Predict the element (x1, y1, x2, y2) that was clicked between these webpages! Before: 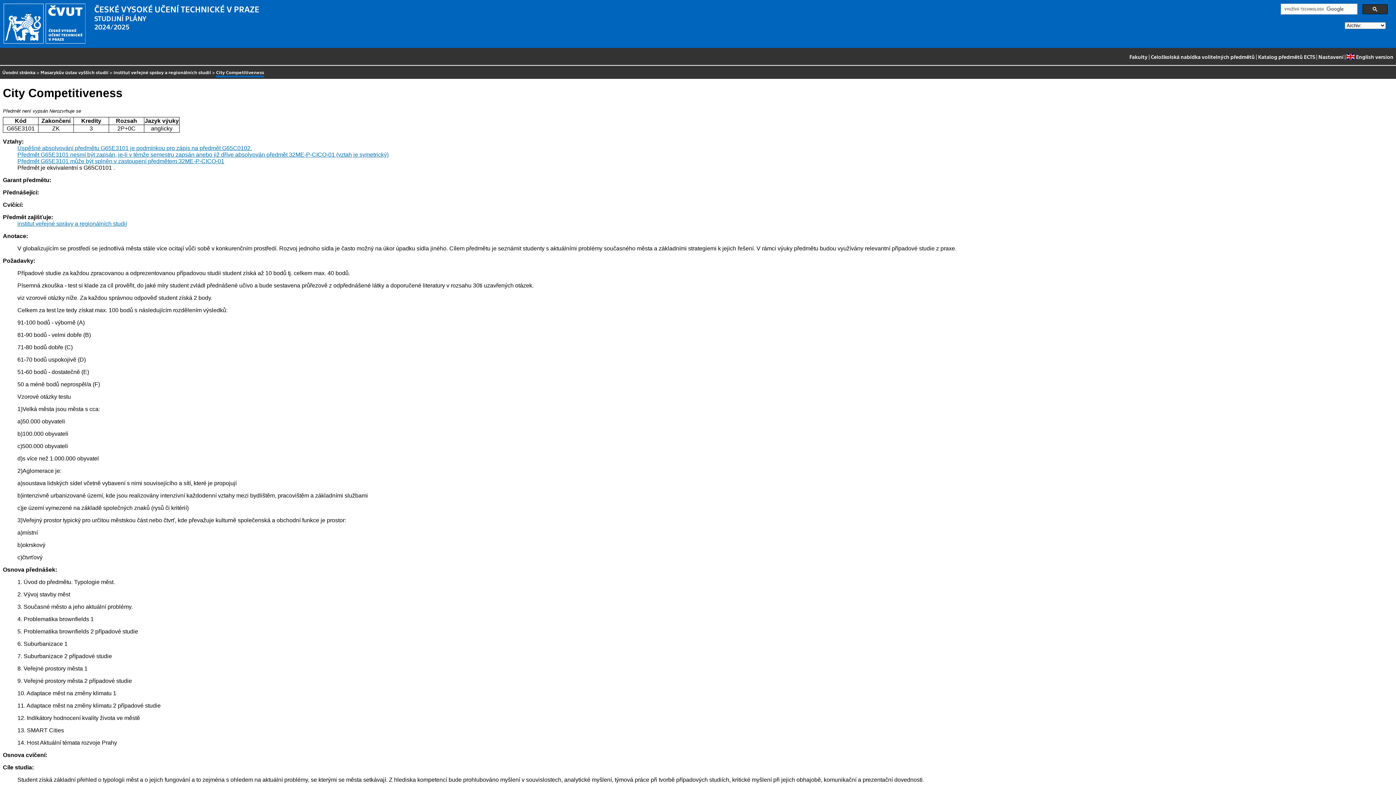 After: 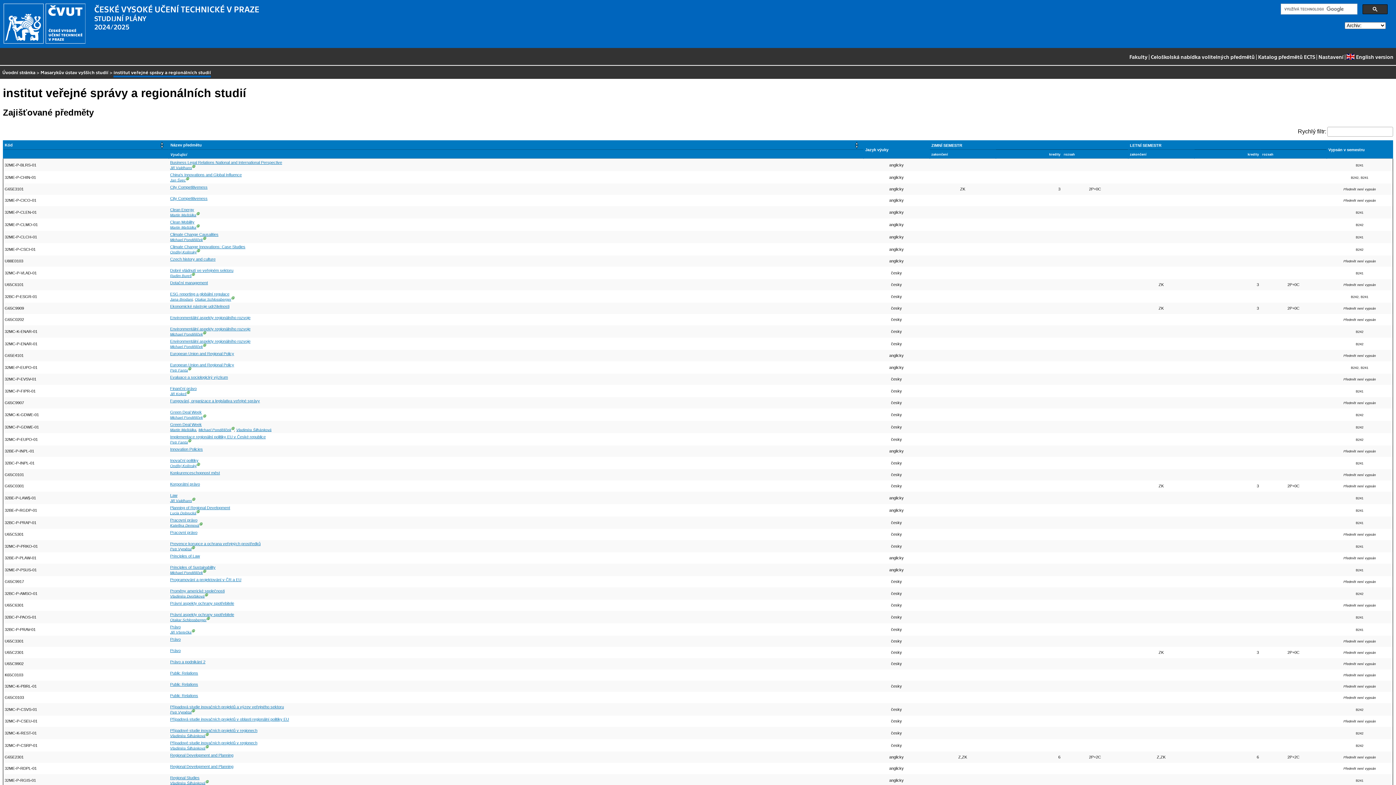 Action: label: institut veřejné správy a regionálních studií bbox: (113, 68, 211, 77)